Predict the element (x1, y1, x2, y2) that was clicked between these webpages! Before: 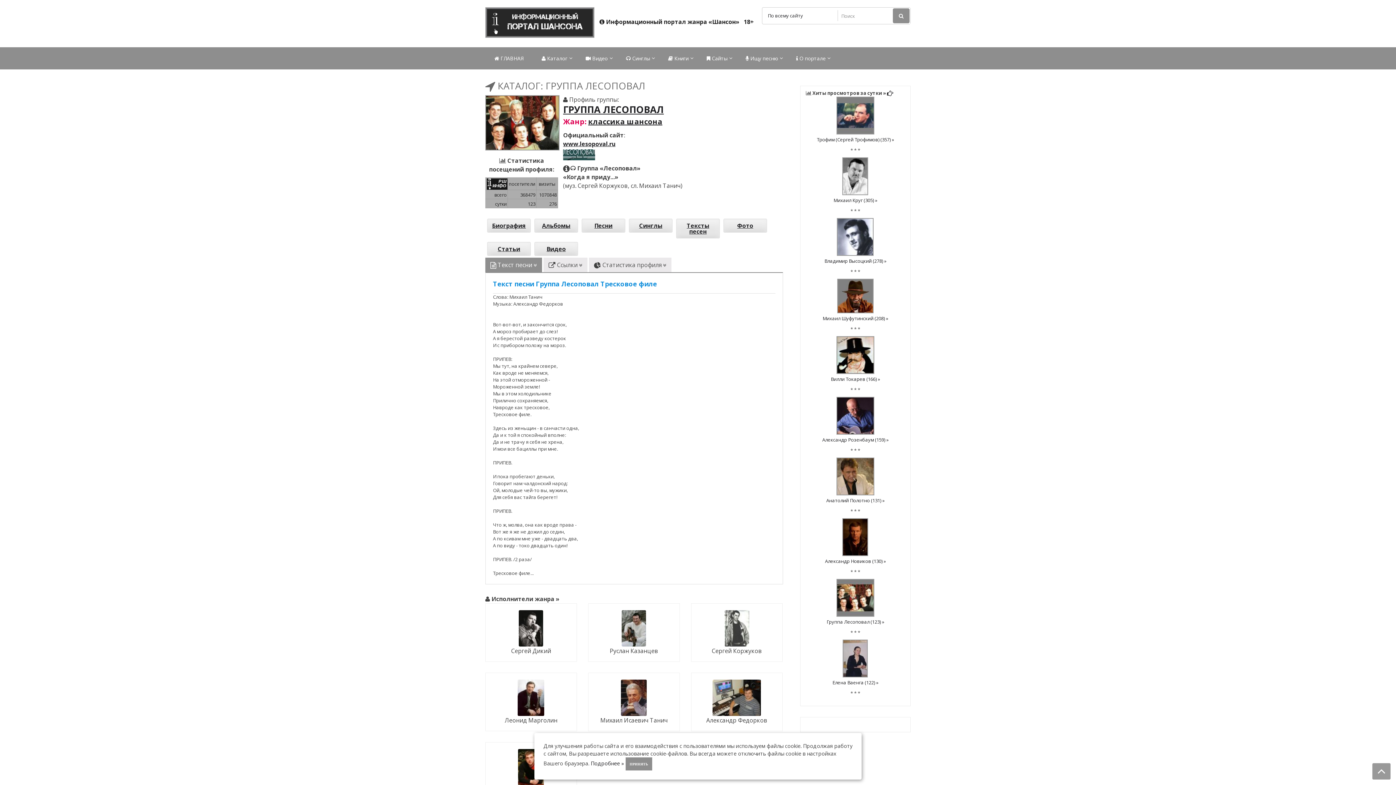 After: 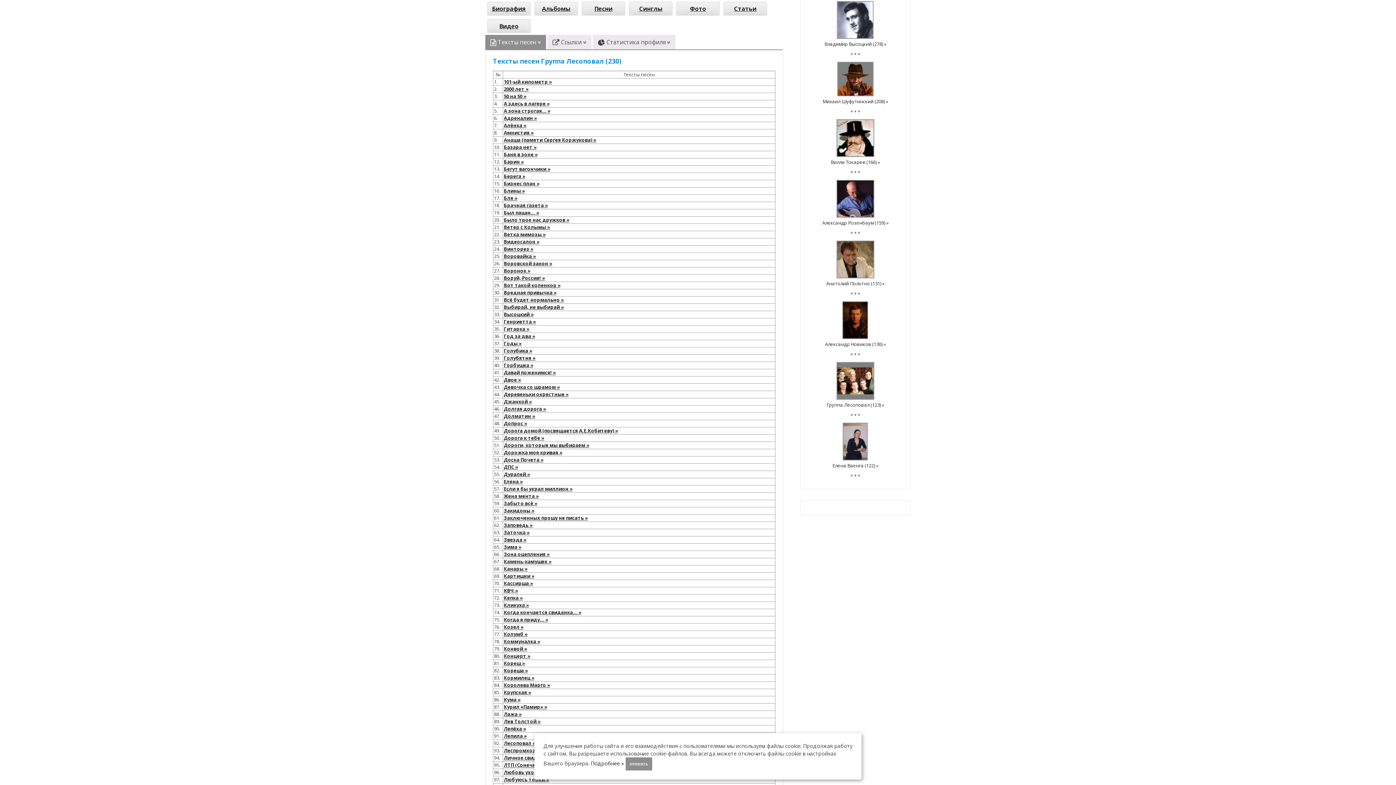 Action: bbox: (680, 222, 716, 234) label: Тексты песен